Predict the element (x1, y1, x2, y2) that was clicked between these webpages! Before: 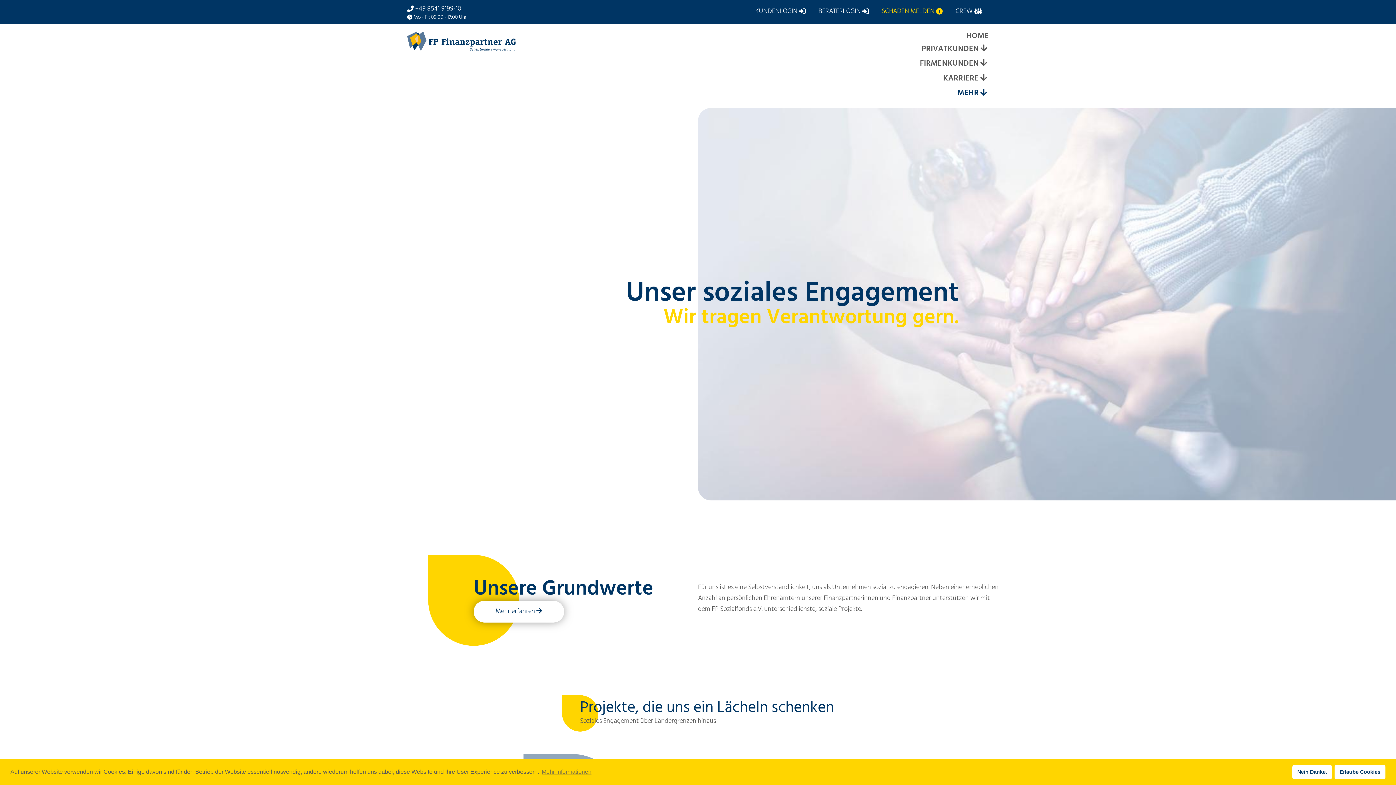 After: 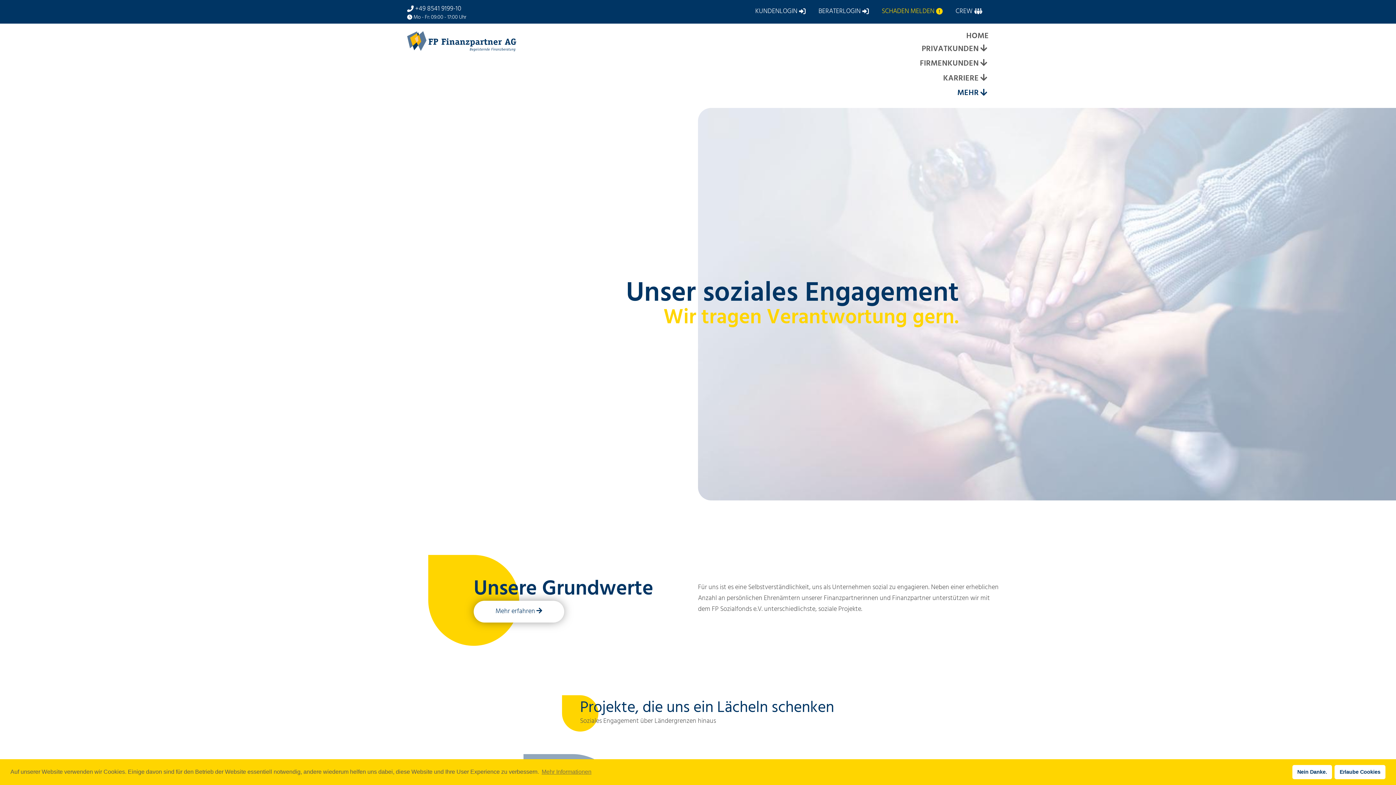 Action: bbox: (818, 6, 868, 16) label: BERATERLOGIN 